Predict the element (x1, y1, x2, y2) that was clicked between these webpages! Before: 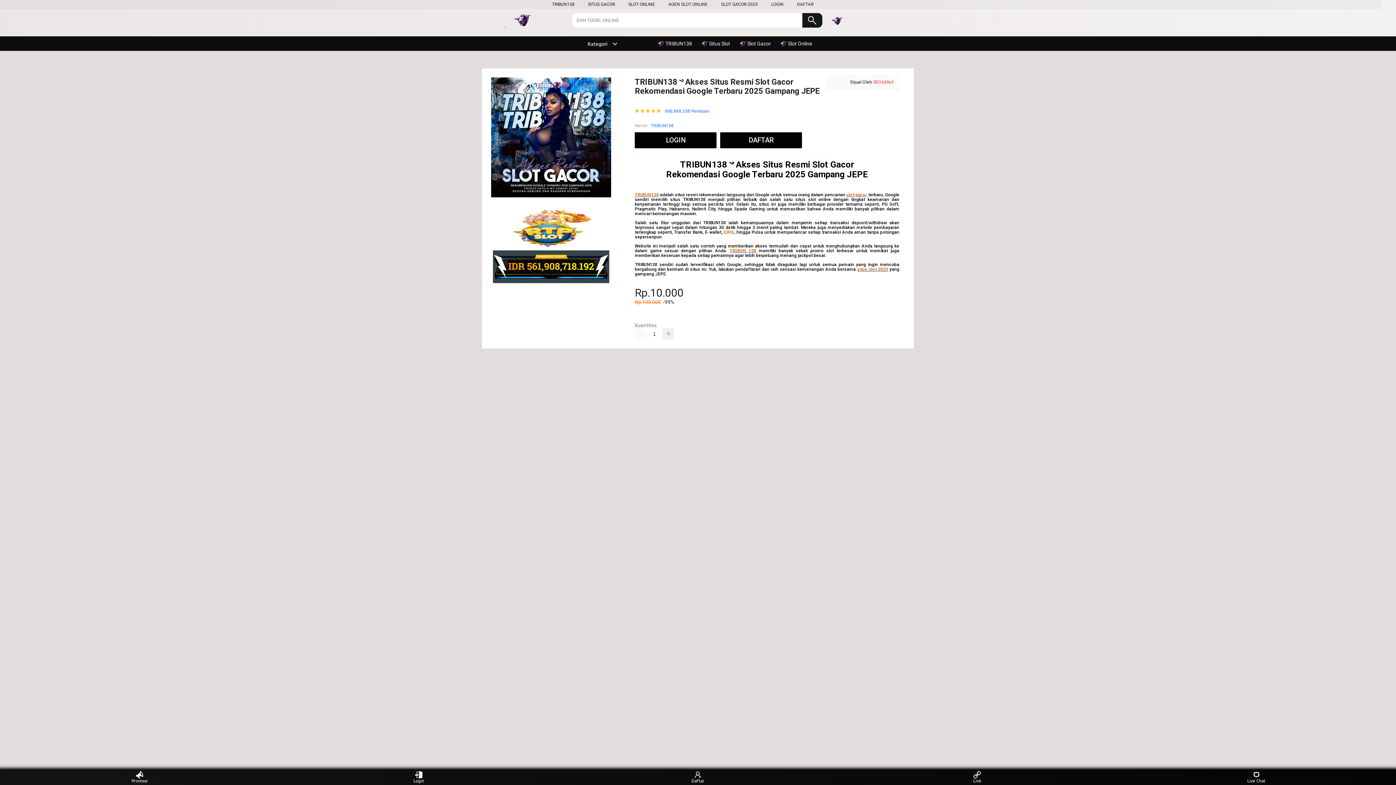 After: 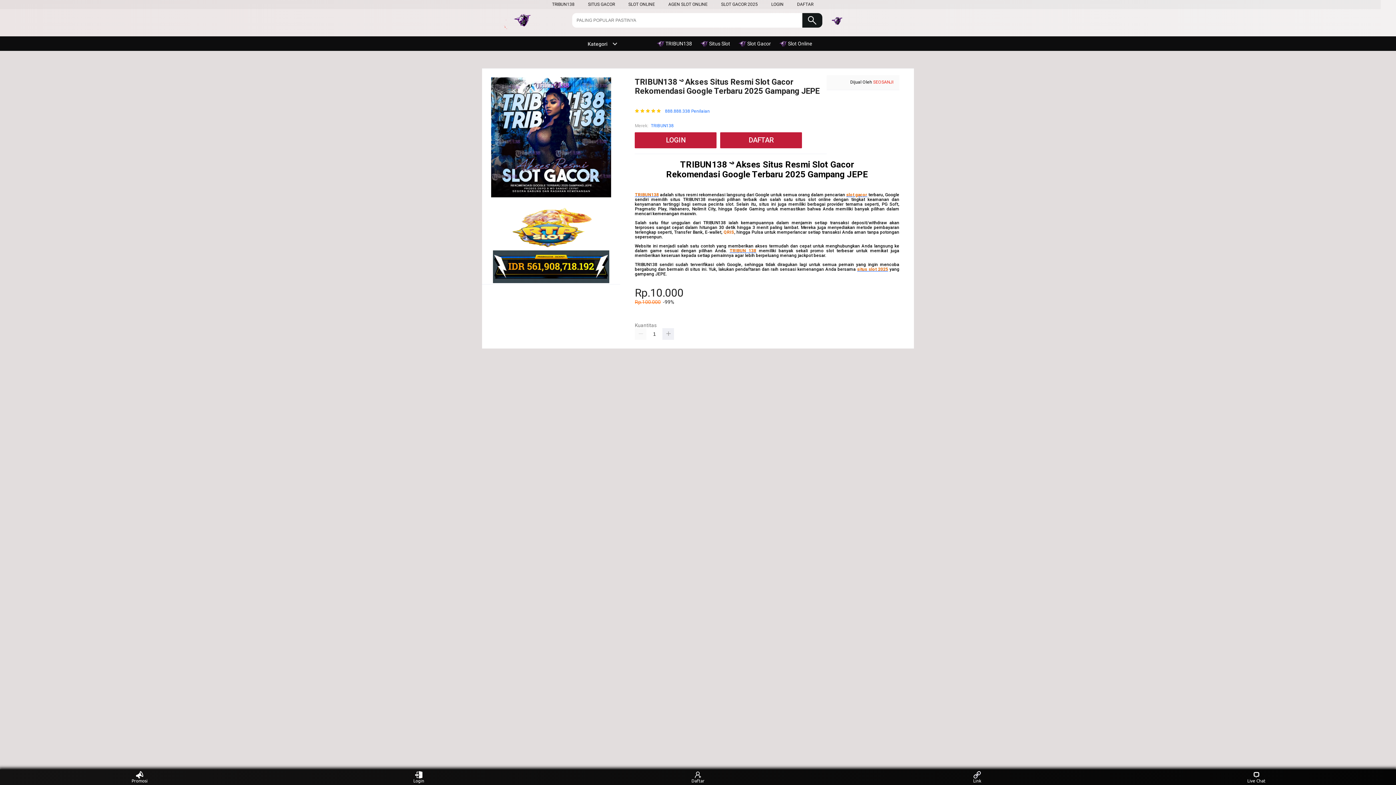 Action: bbox: (628, 1, 655, 6) label: SLOT ONLINE